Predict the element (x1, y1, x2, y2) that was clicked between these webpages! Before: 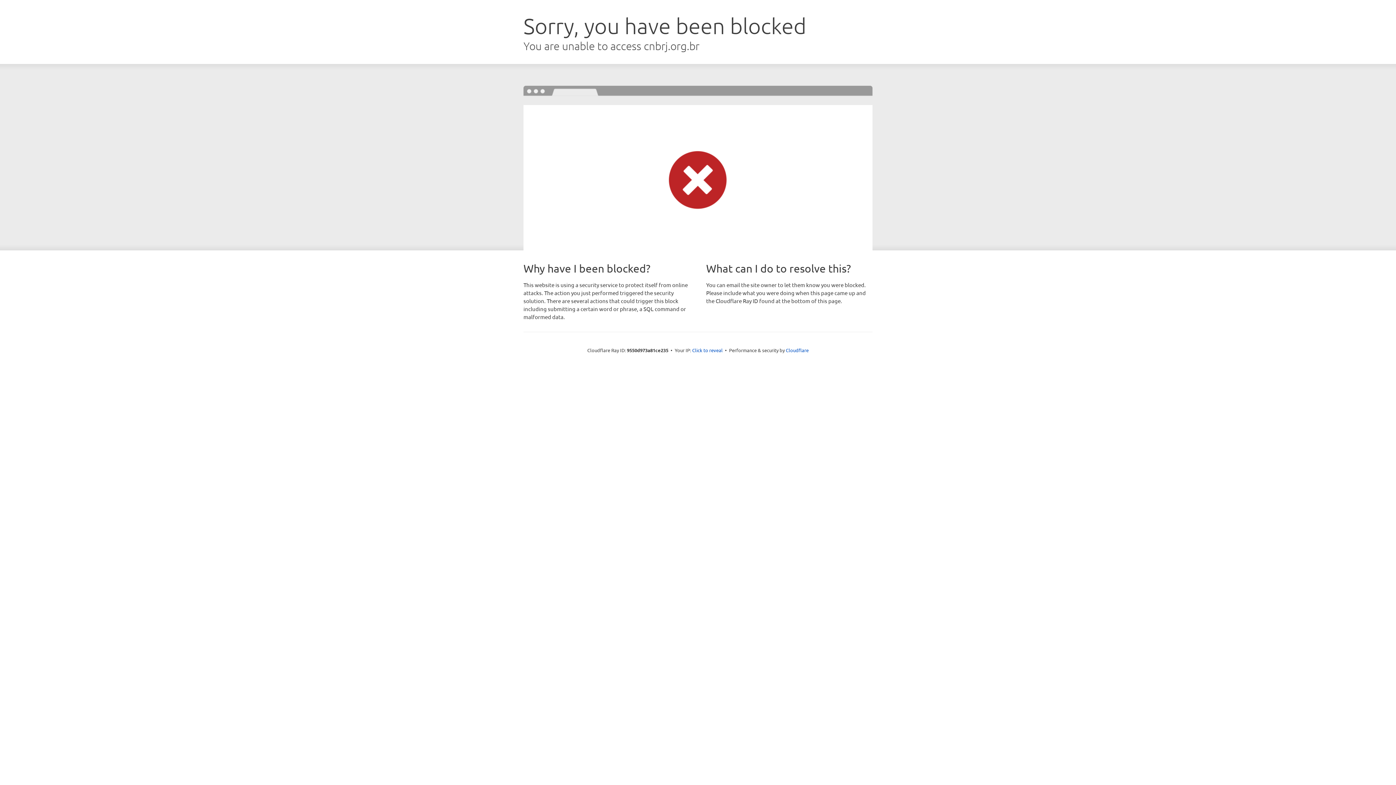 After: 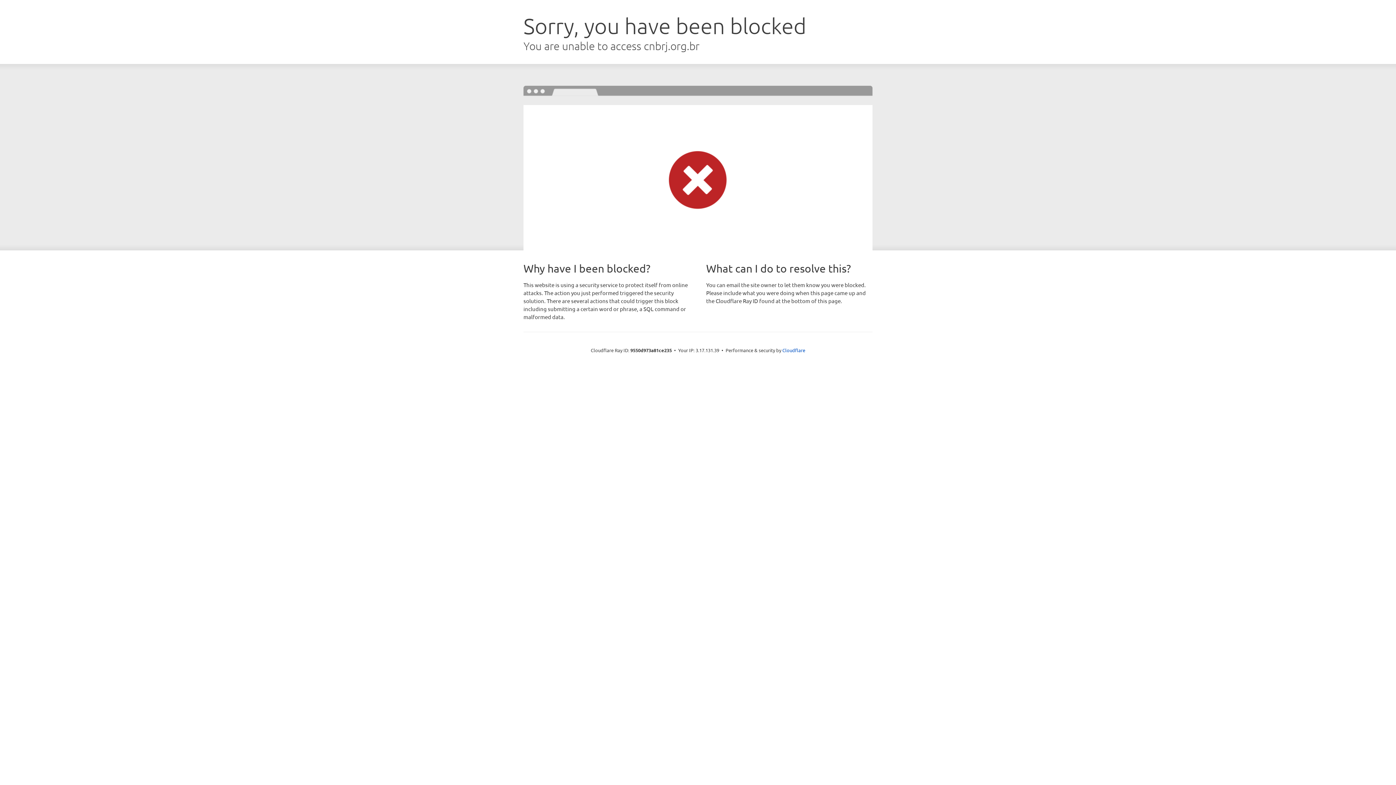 Action: bbox: (692, 346, 722, 353) label: Click to reveal